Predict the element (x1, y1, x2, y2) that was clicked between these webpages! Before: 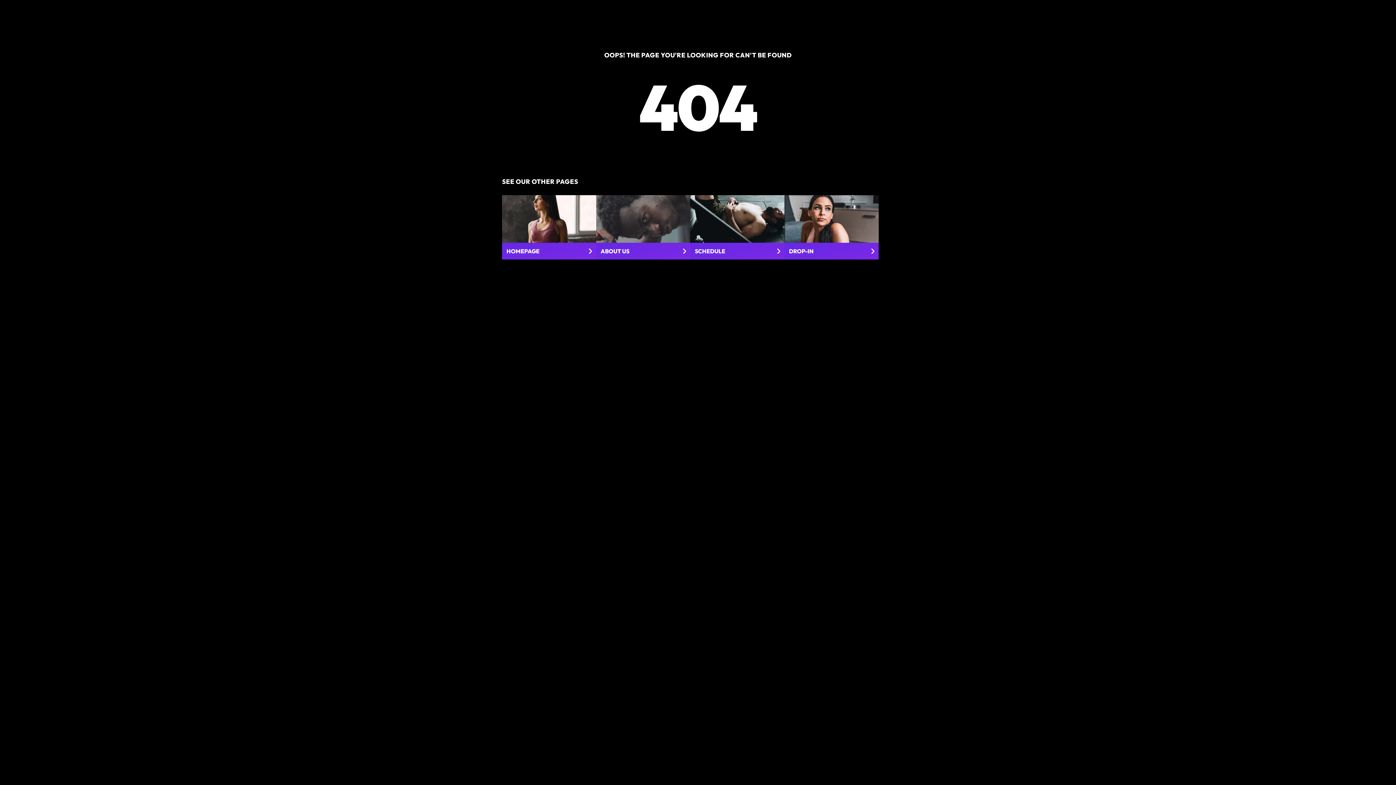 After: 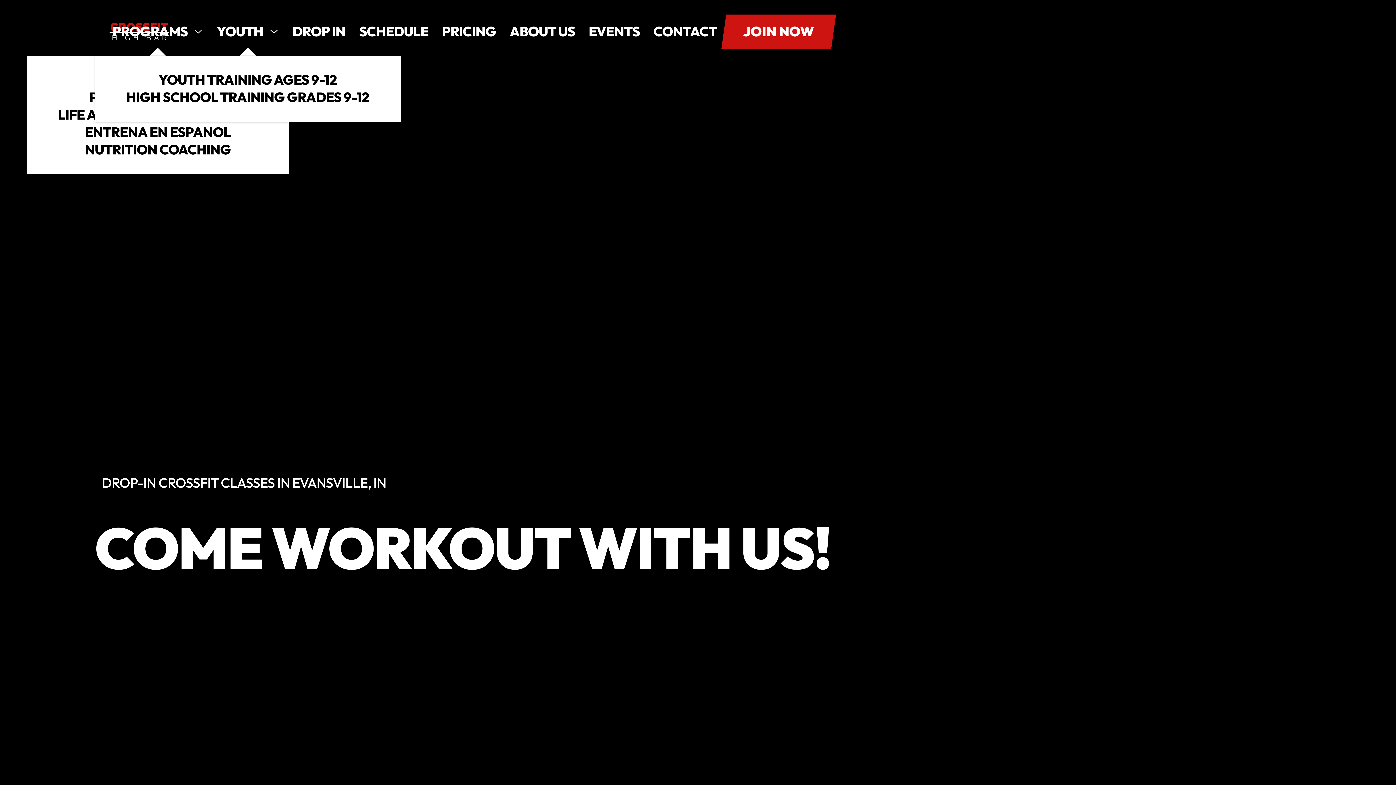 Action: bbox: (784, 195, 878, 259) label: DROP-IN